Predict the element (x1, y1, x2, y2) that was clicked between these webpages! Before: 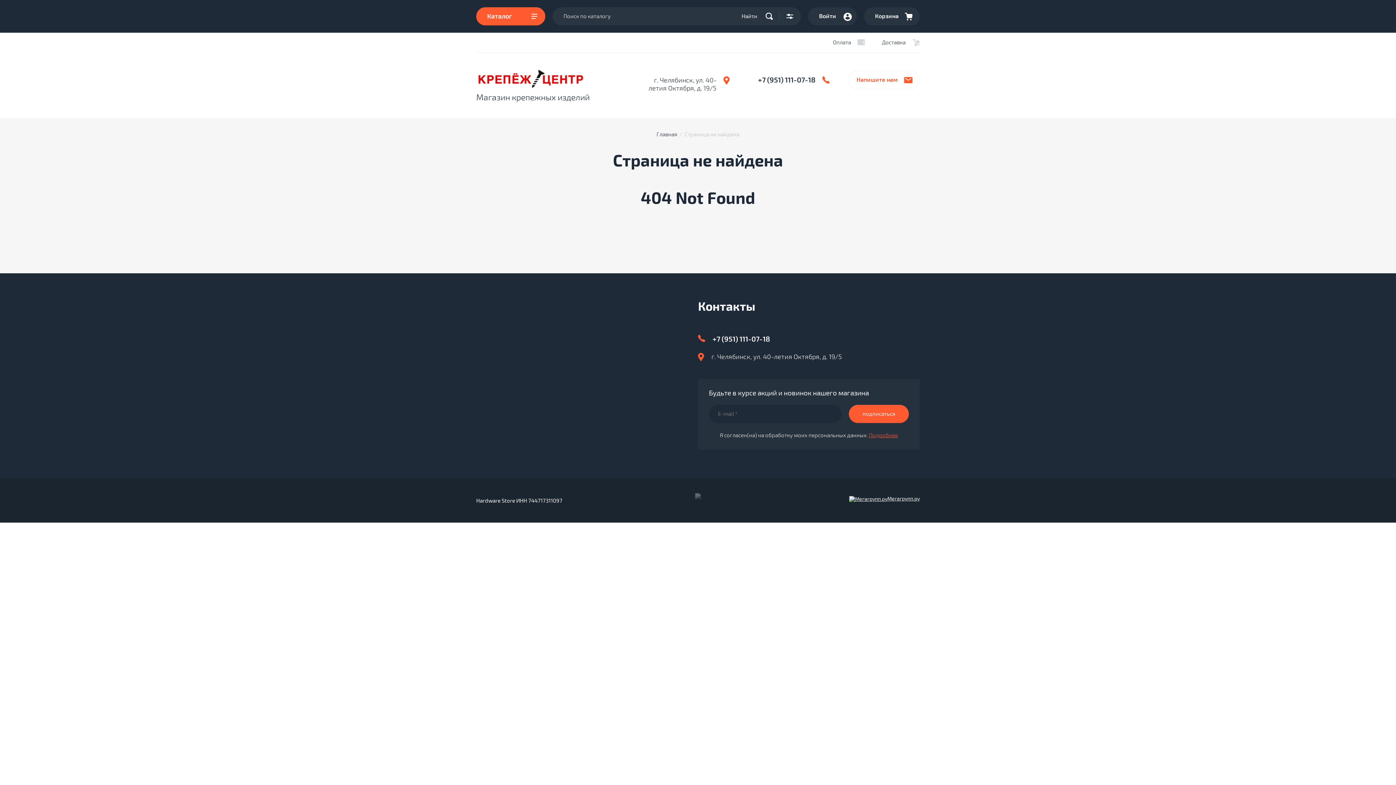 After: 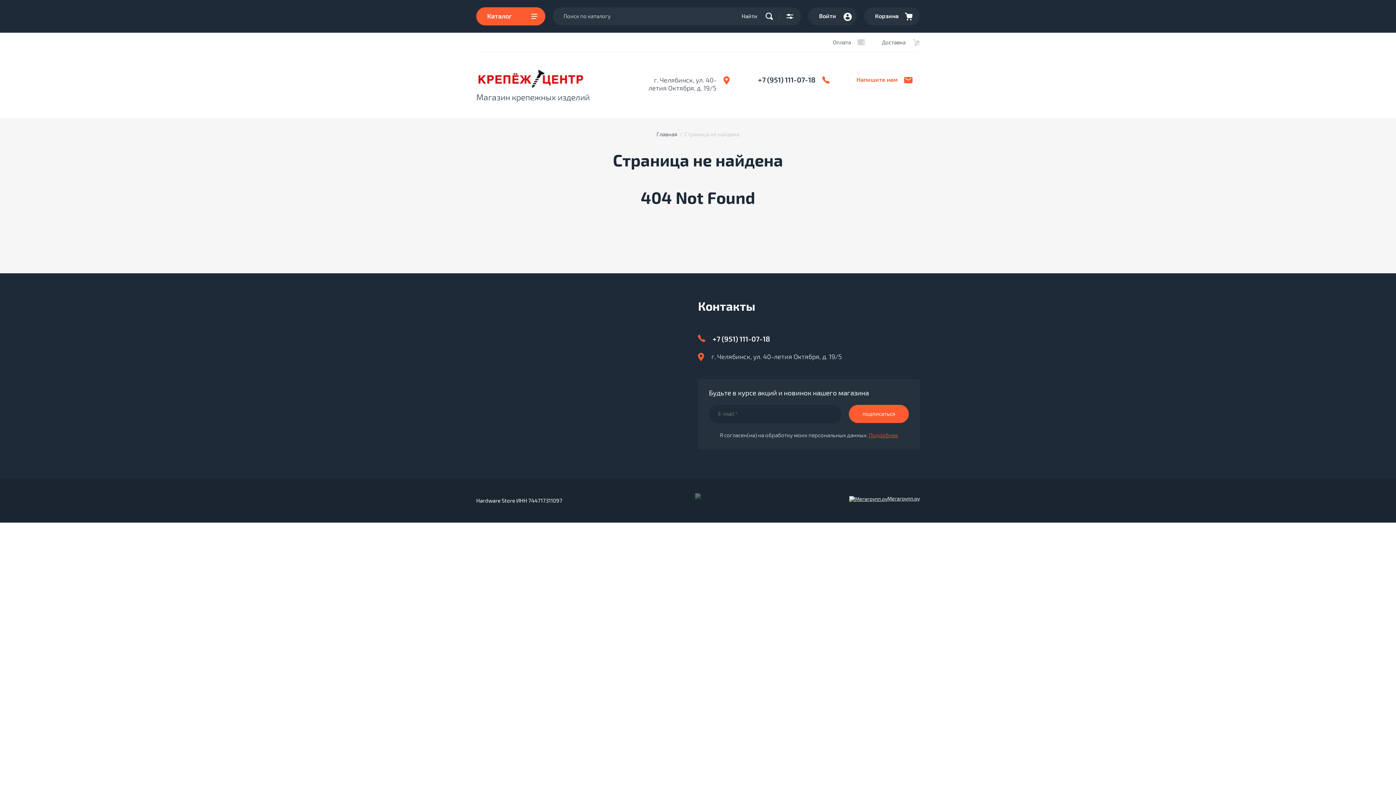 Action: label: +7 (951) 111-07-18 bbox: (712, 334, 770, 344)